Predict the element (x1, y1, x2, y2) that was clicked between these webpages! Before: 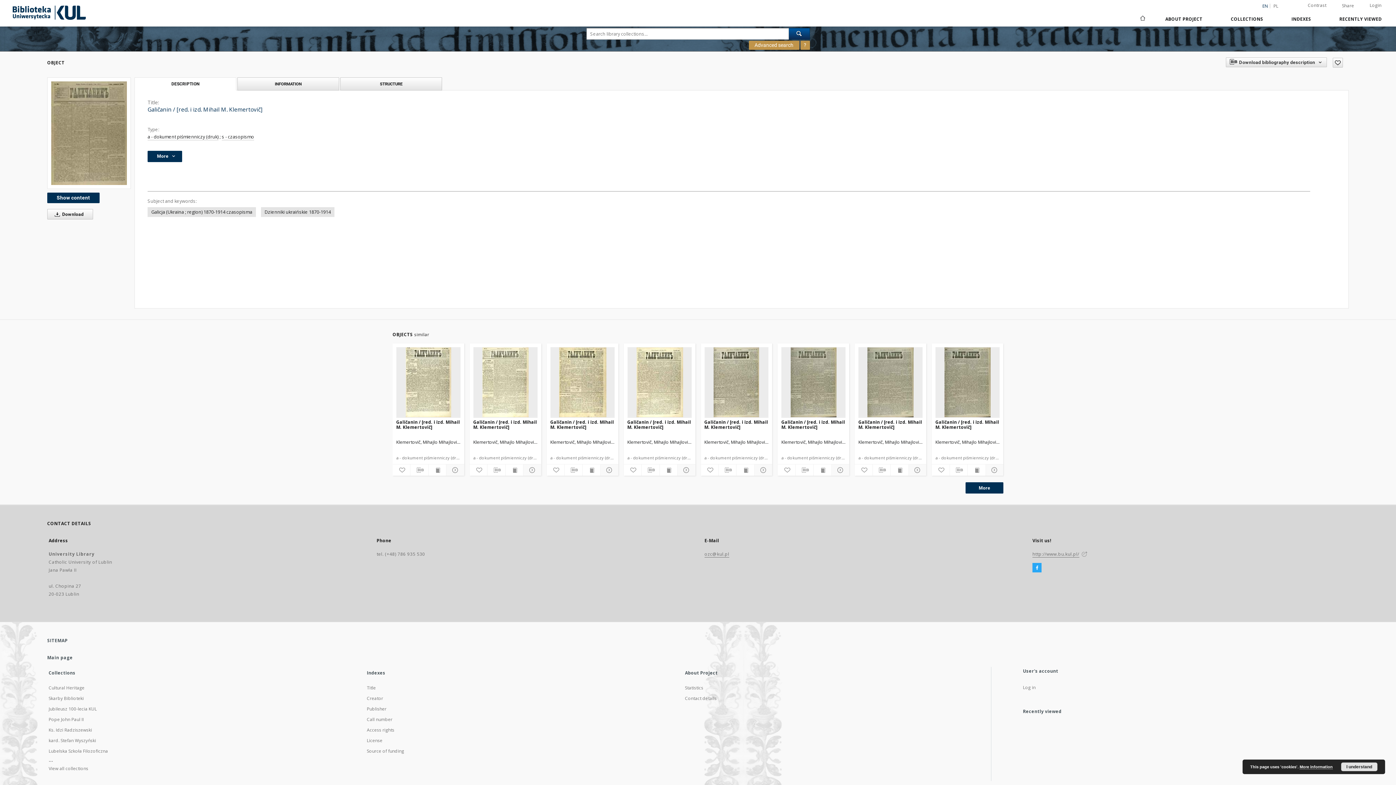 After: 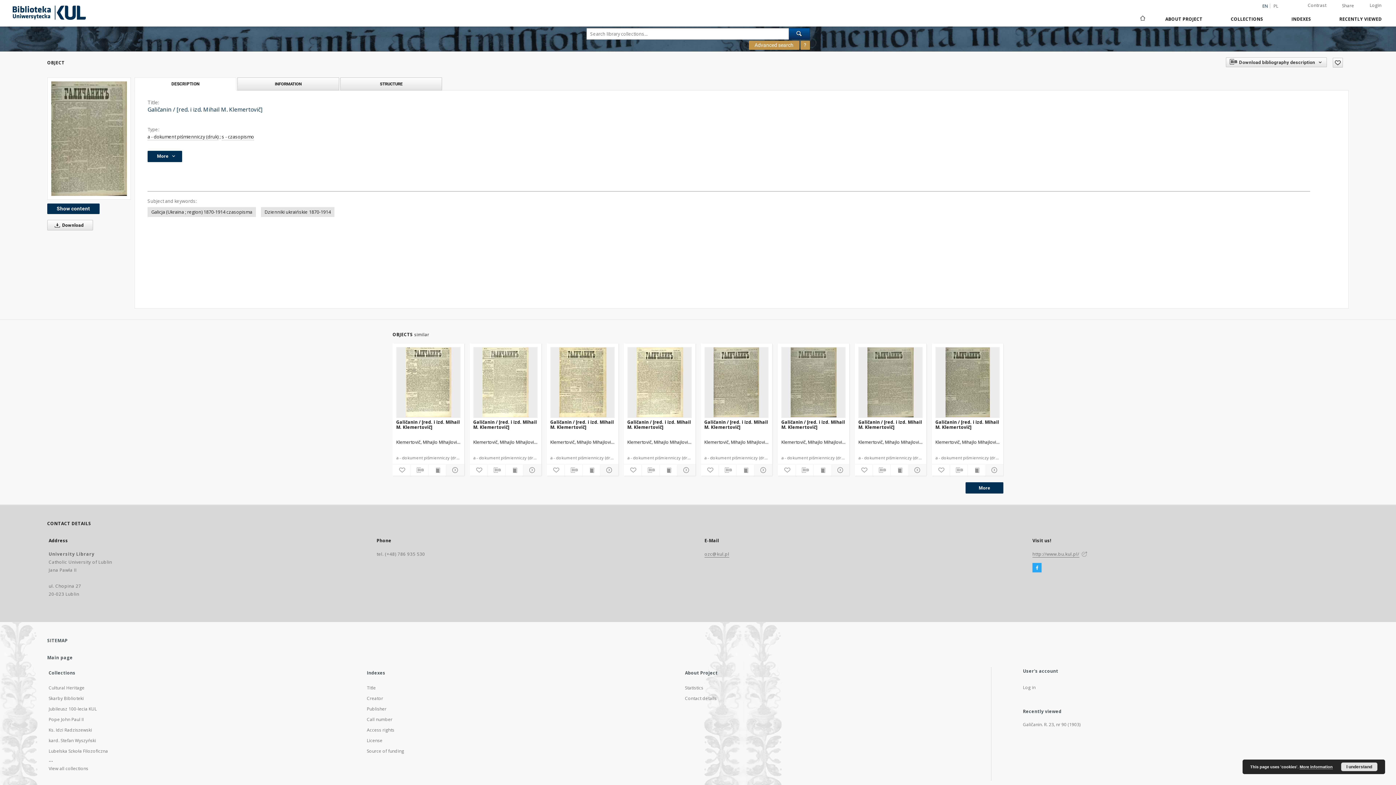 Action: label: Galičanin / [red. i izd. Mihail M. Klemertovič] bbox: (935, 418, 1000, 432)